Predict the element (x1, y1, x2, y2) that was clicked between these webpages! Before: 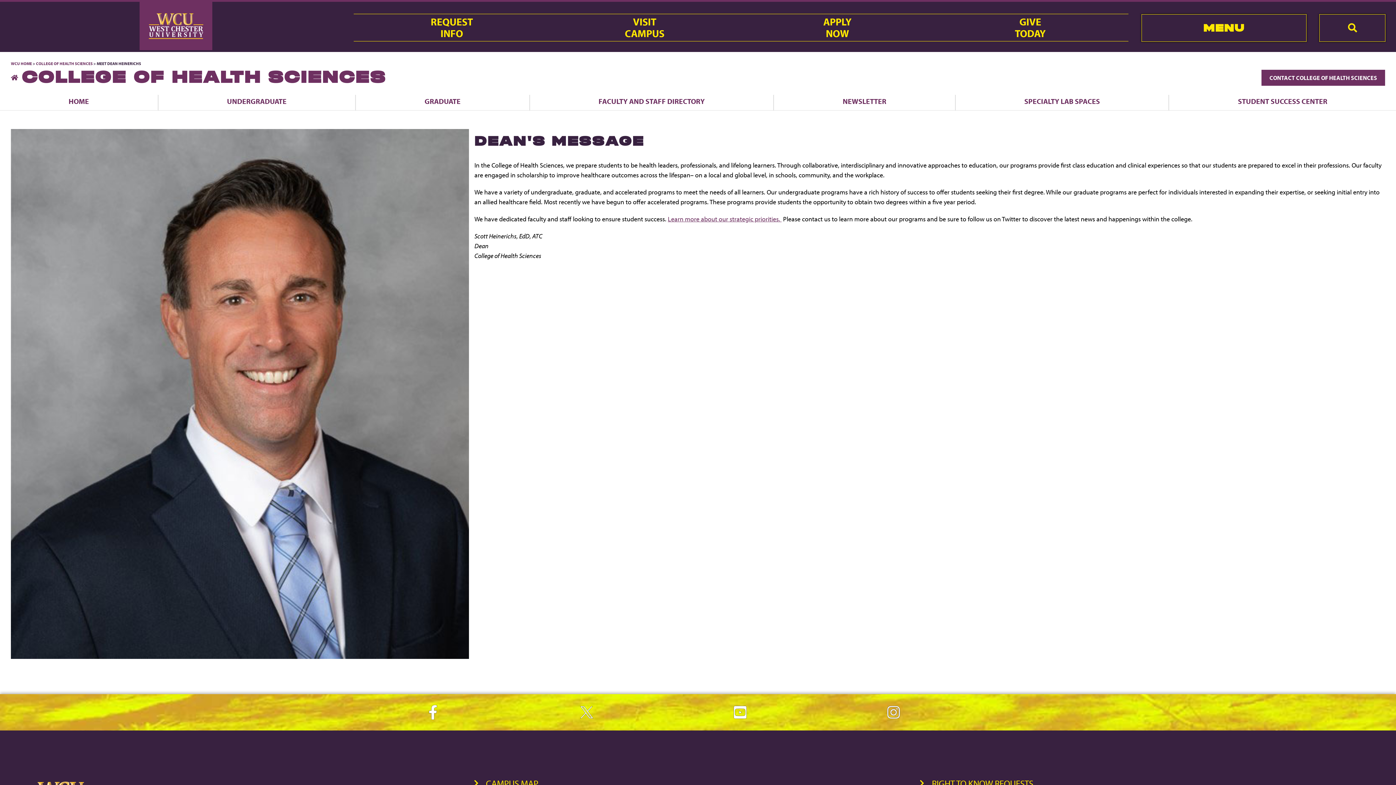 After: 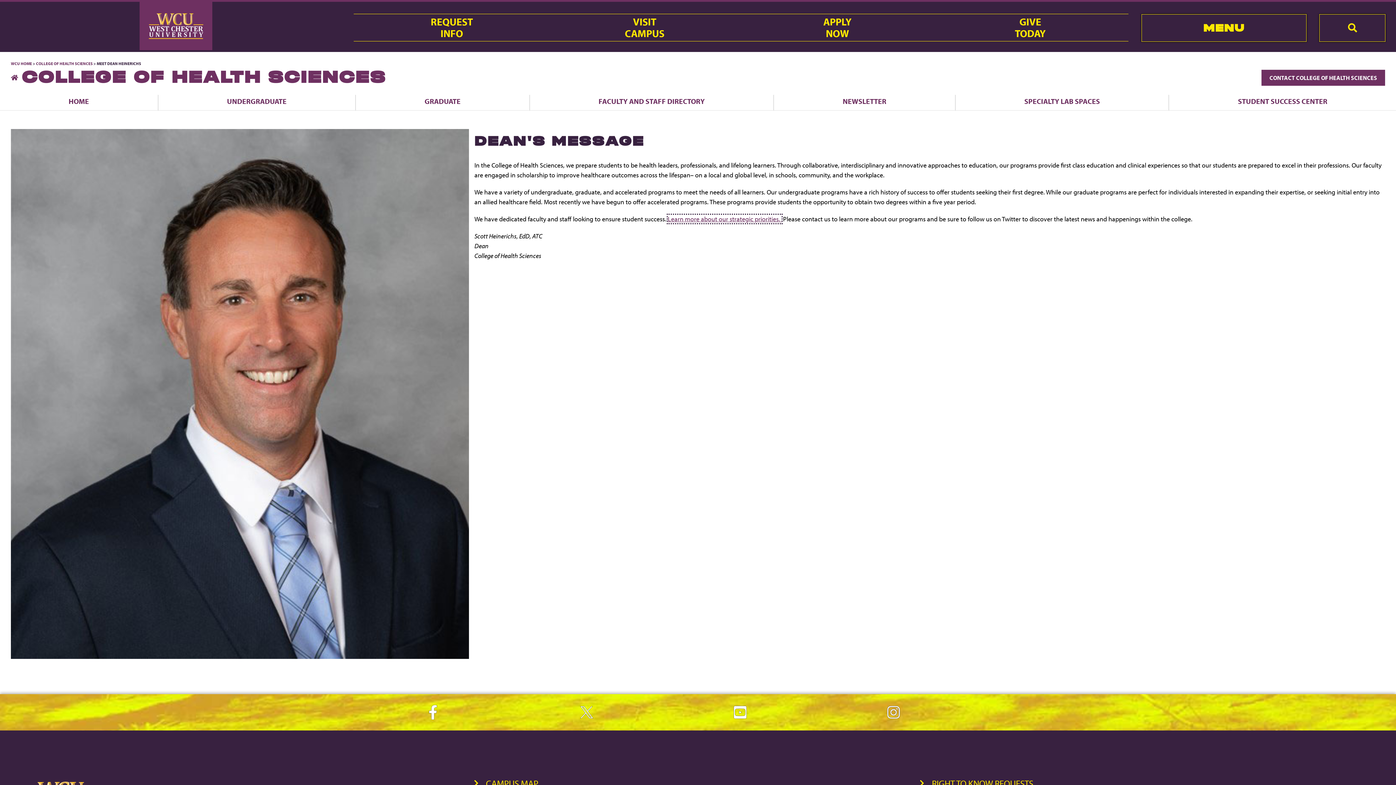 Action: label: Learn more about our strategic priorities.  bbox: (667, 215, 781, 223)